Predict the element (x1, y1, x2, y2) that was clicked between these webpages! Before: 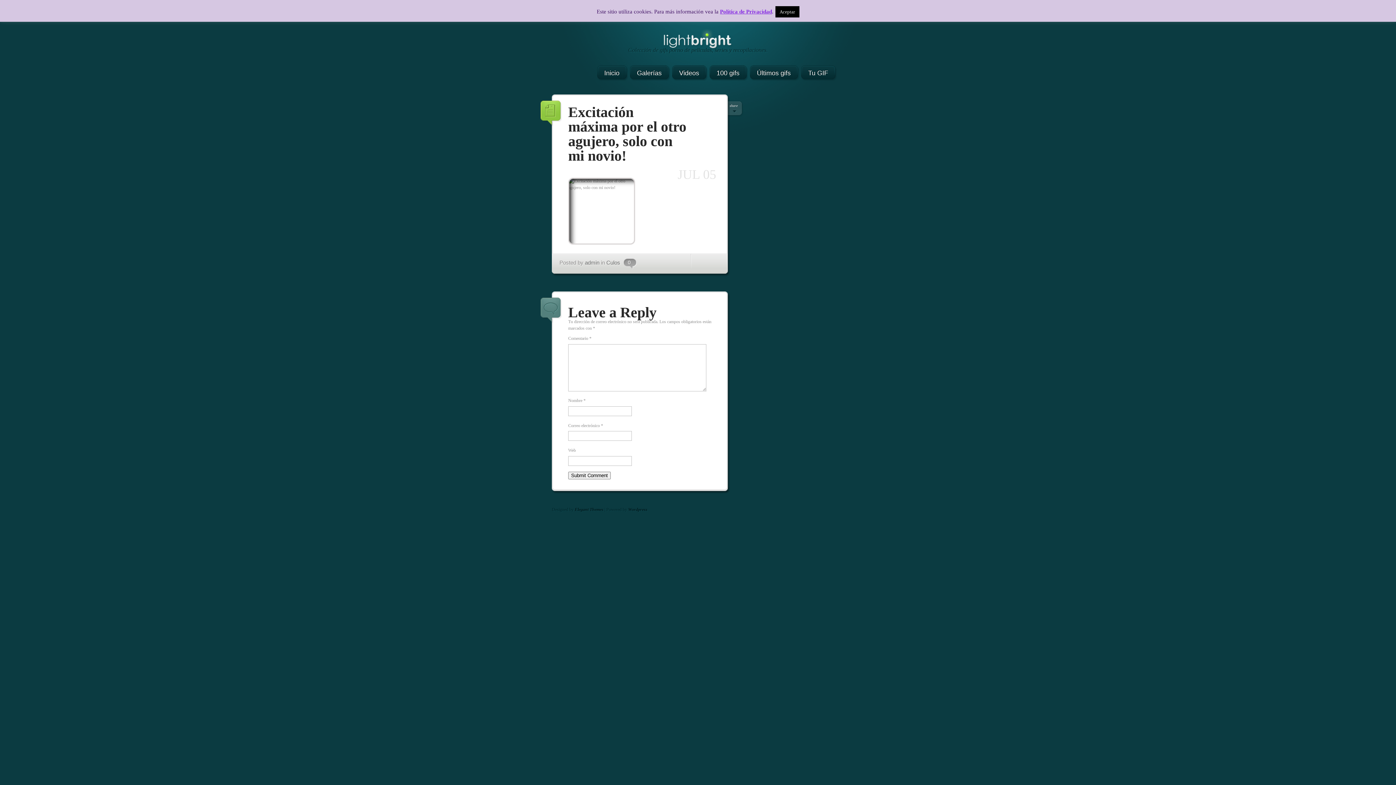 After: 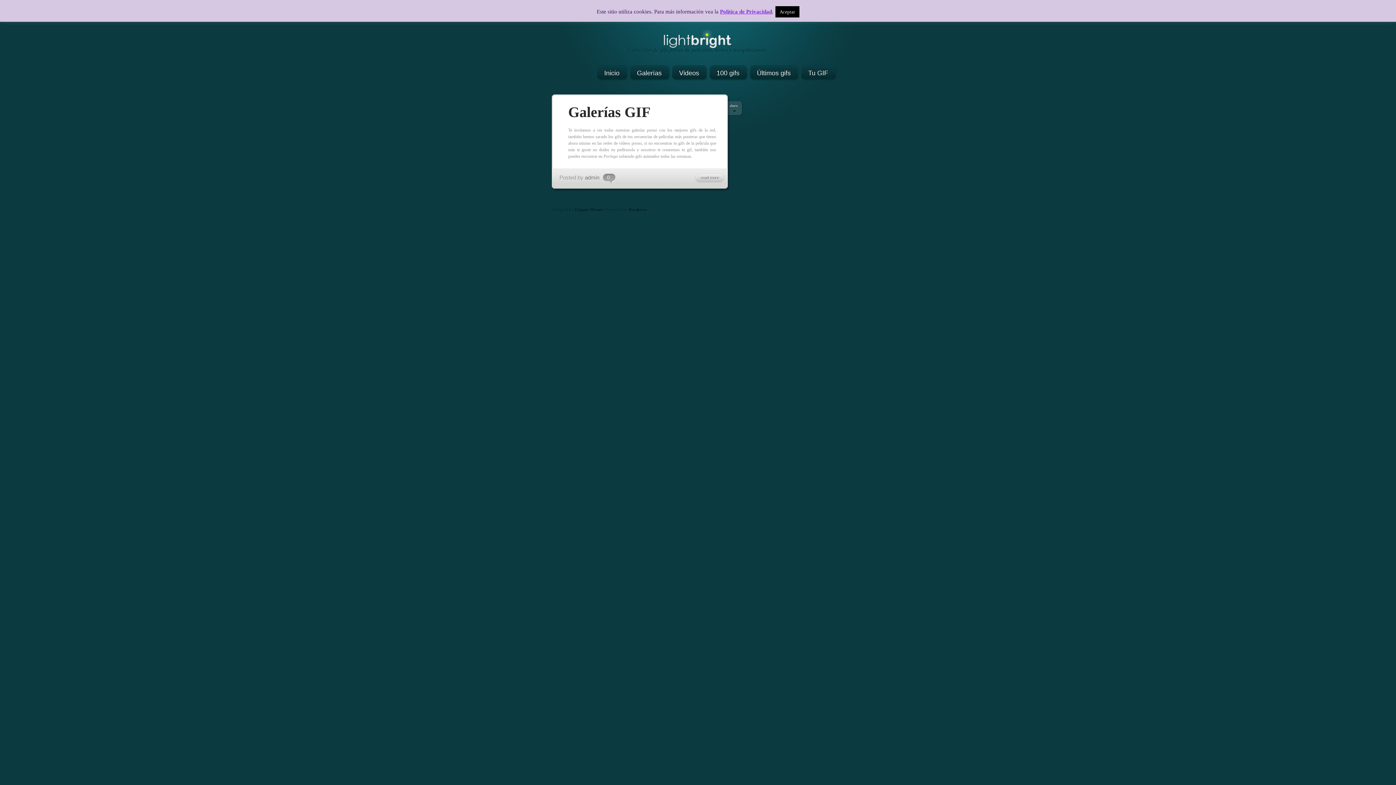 Action: label: Galerías bbox: (630, 65, 664, 80)